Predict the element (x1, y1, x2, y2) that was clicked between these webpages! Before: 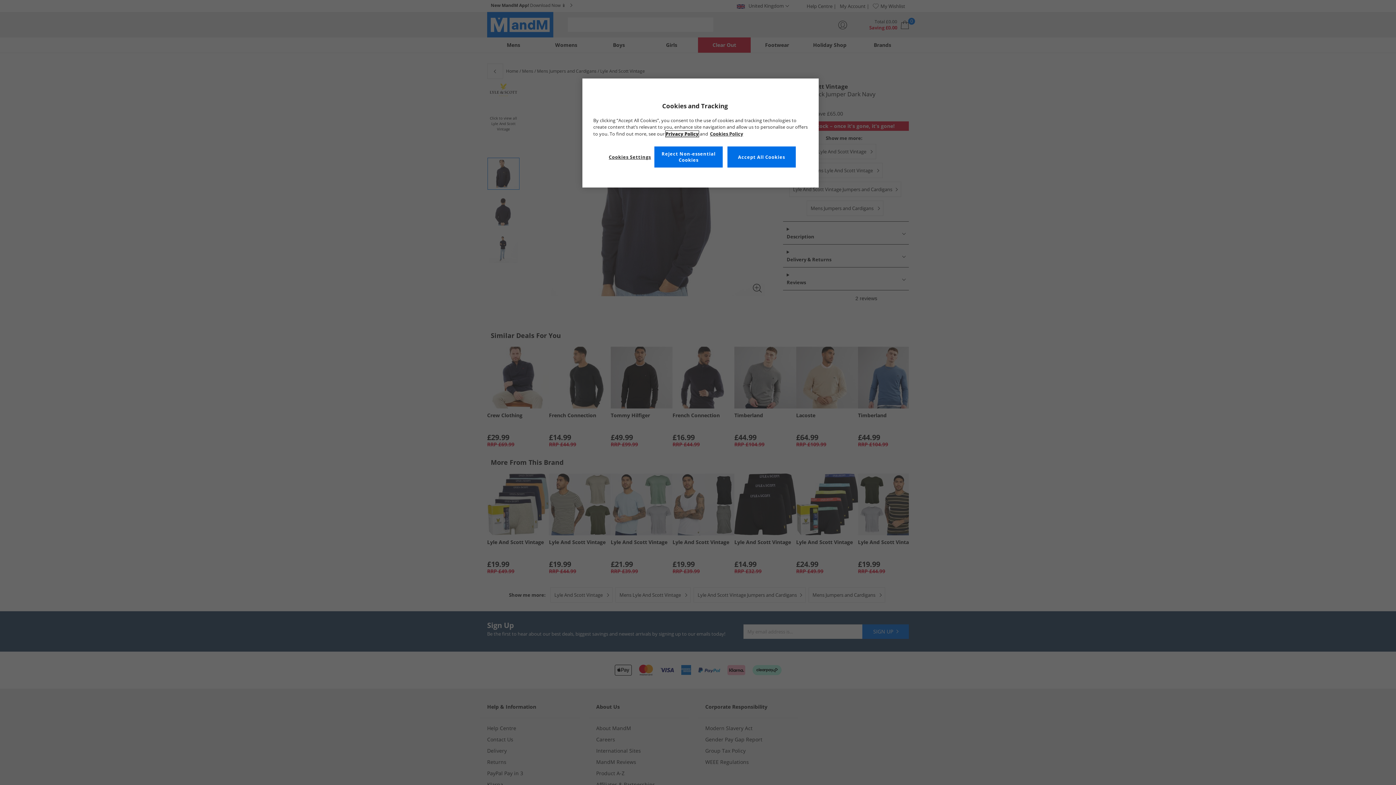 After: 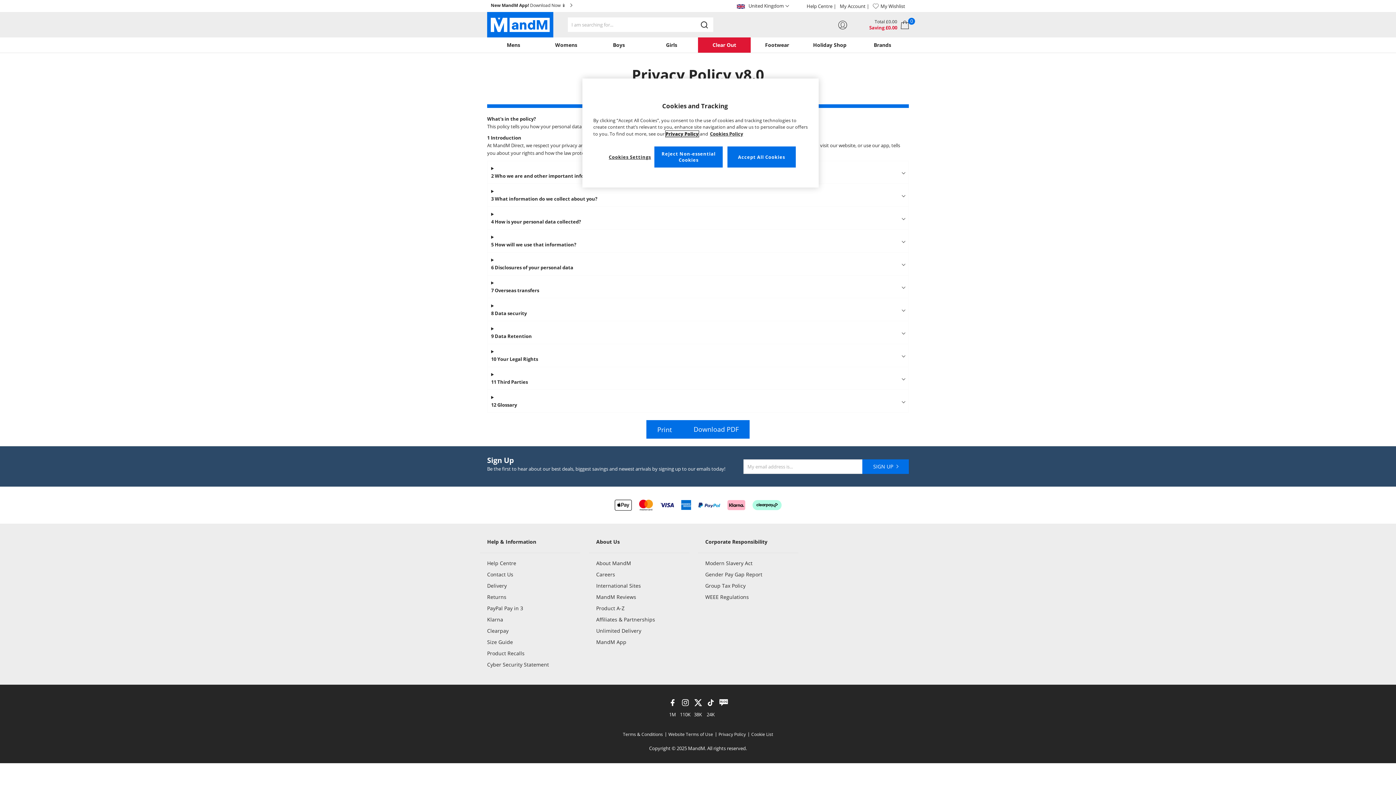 Action: label: Privacy Policy bbox: (665, 130, 698, 137)